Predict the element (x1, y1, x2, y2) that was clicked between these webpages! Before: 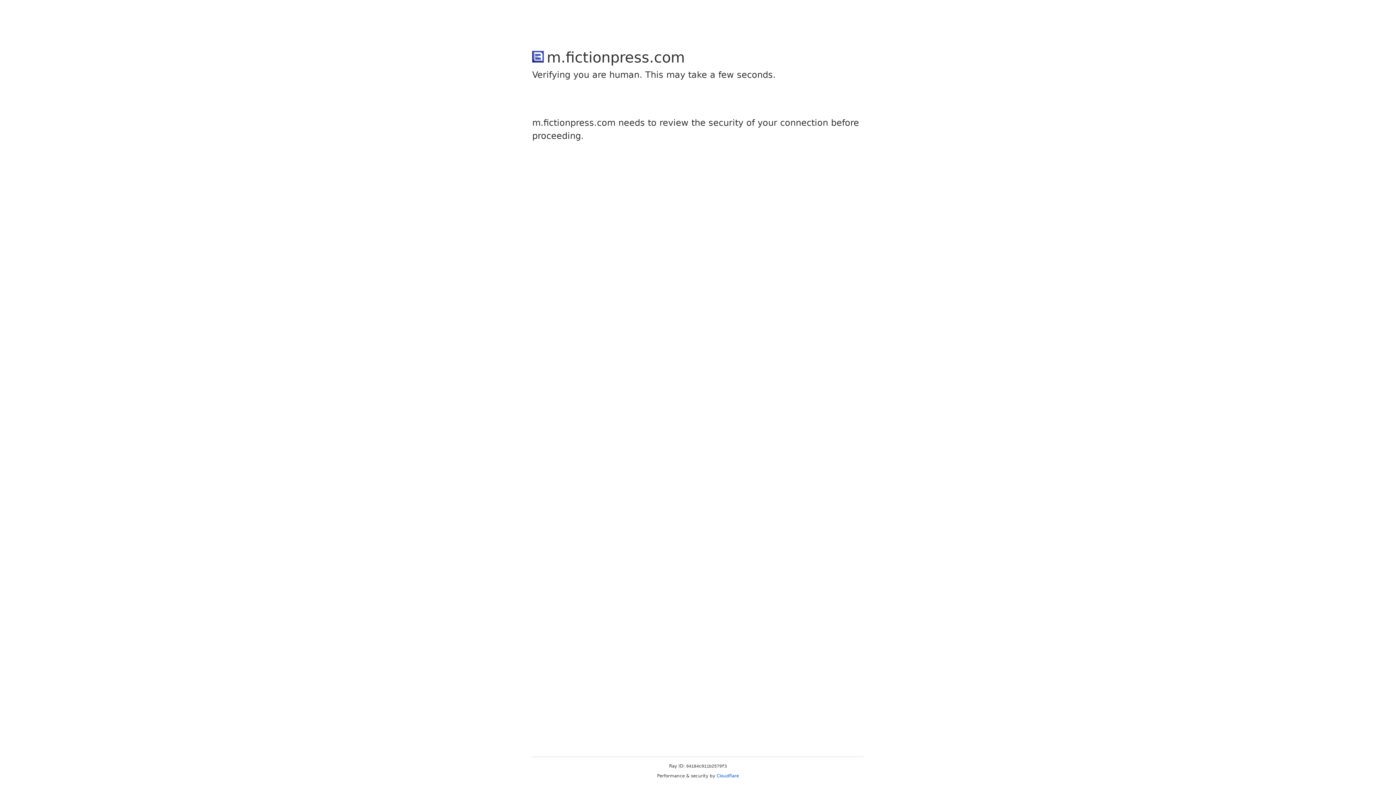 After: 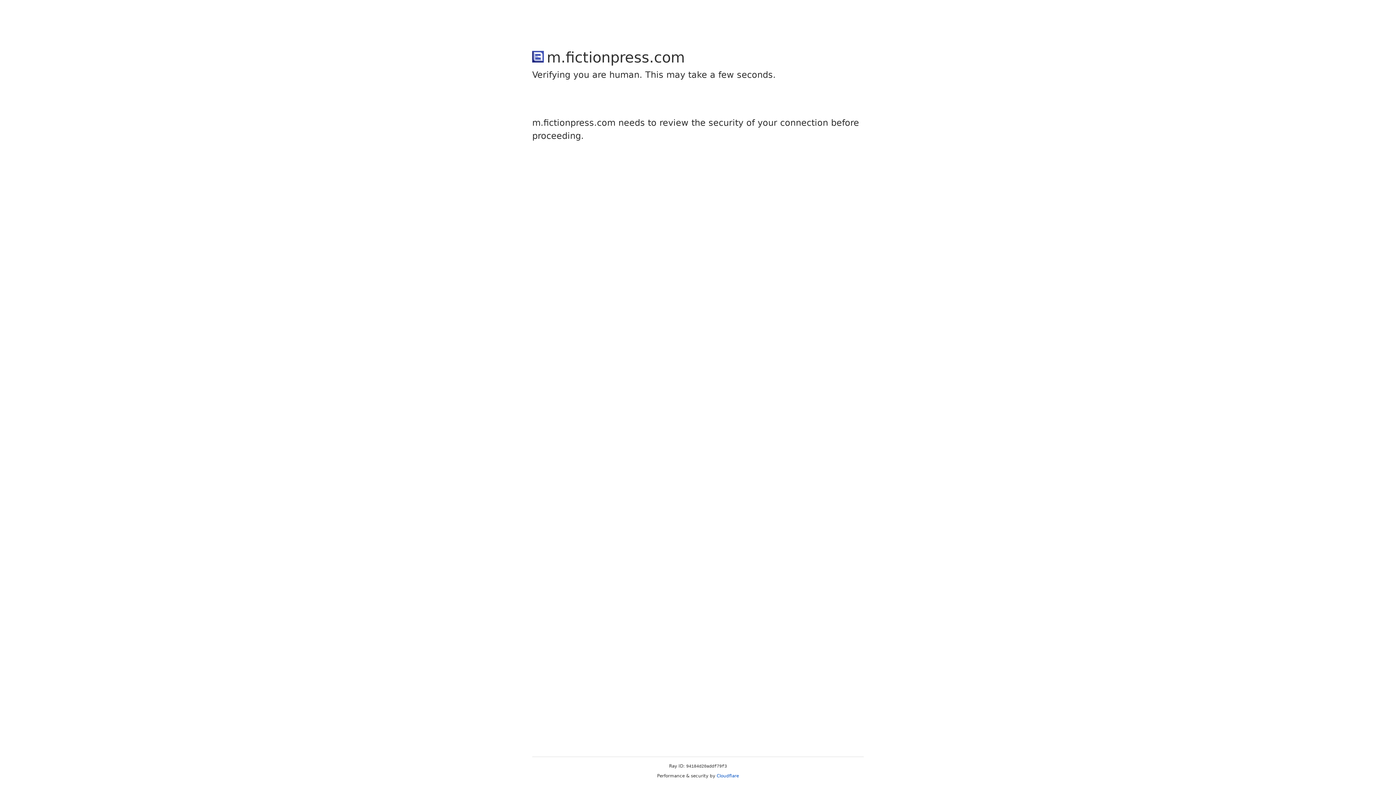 Action: label: Cloudflare bbox: (716, 773, 739, 778)